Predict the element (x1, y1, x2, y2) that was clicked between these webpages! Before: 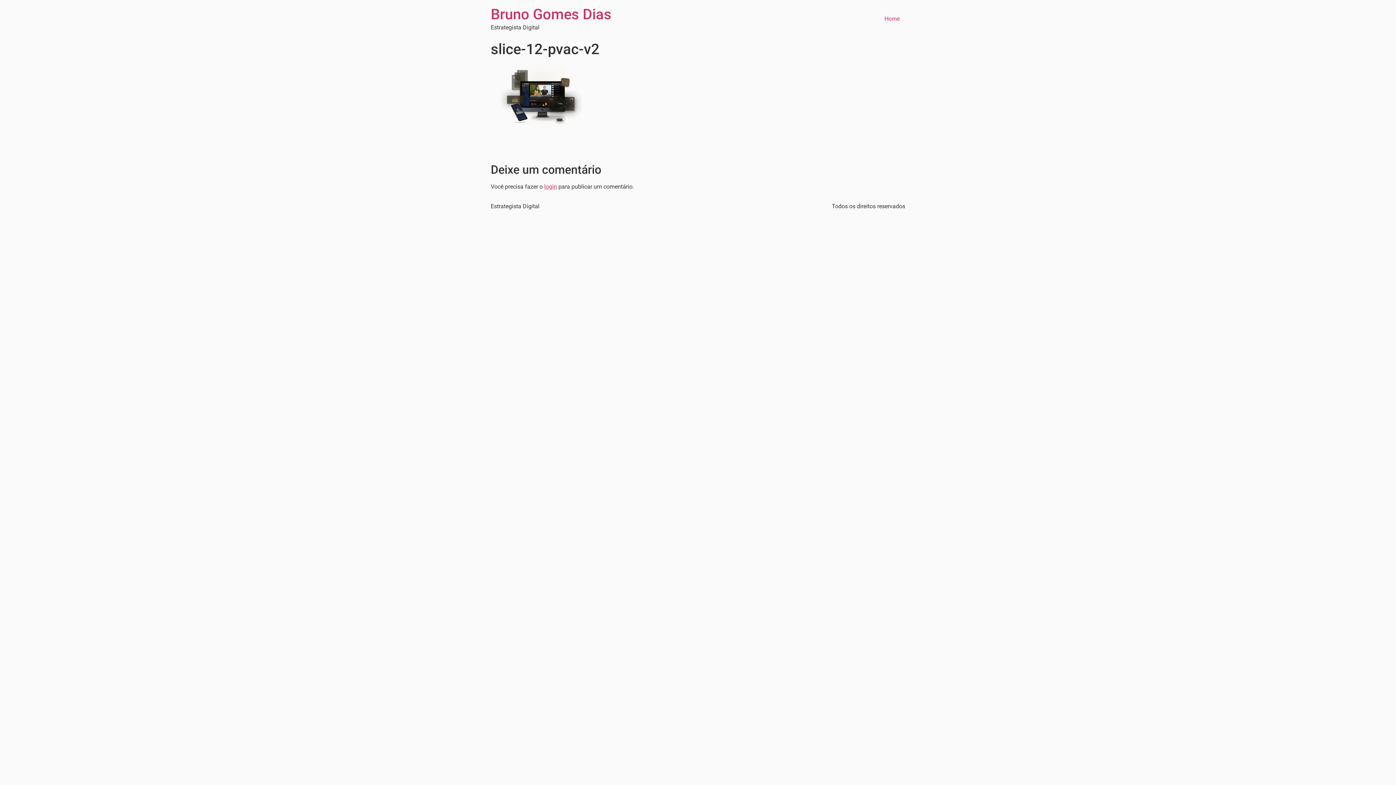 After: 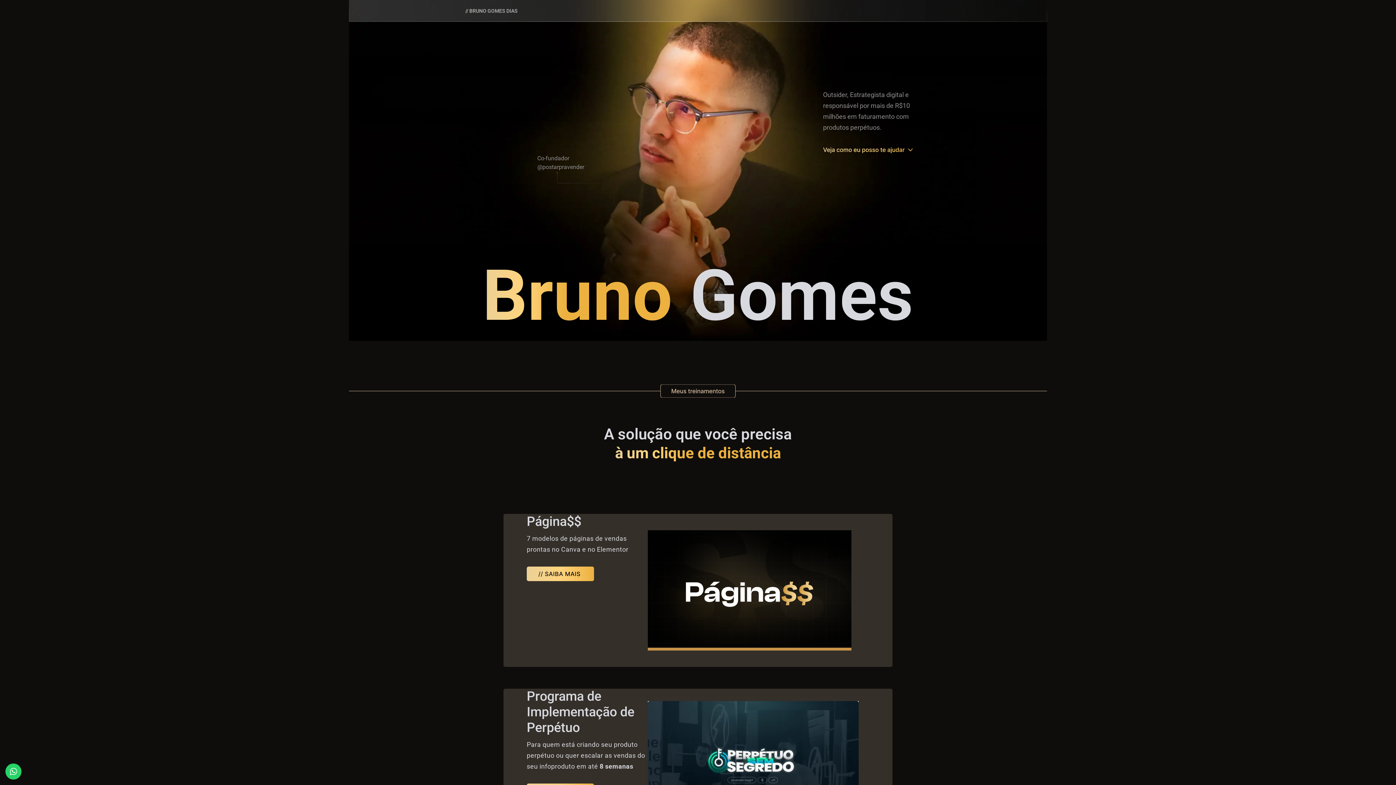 Action: bbox: (879, 11, 905, 26) label: Home